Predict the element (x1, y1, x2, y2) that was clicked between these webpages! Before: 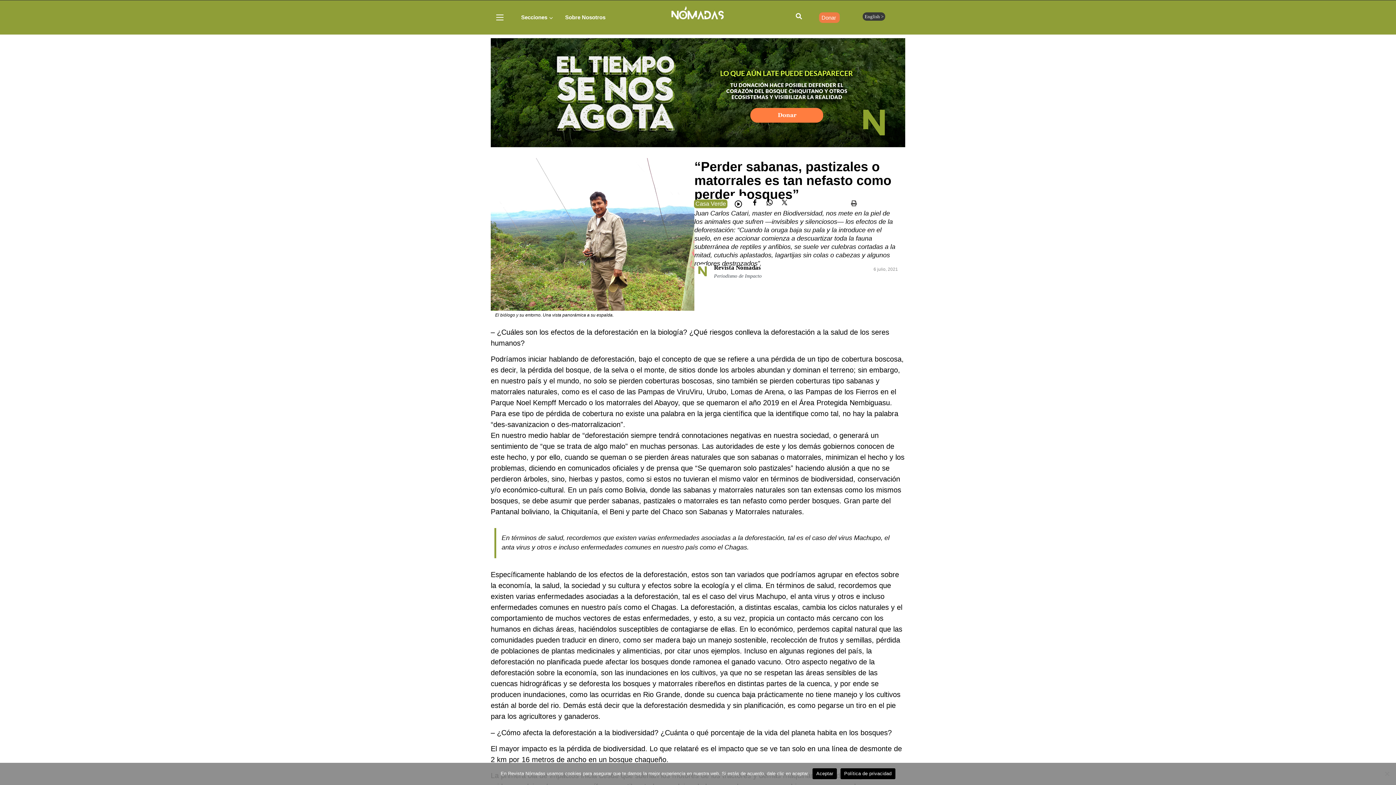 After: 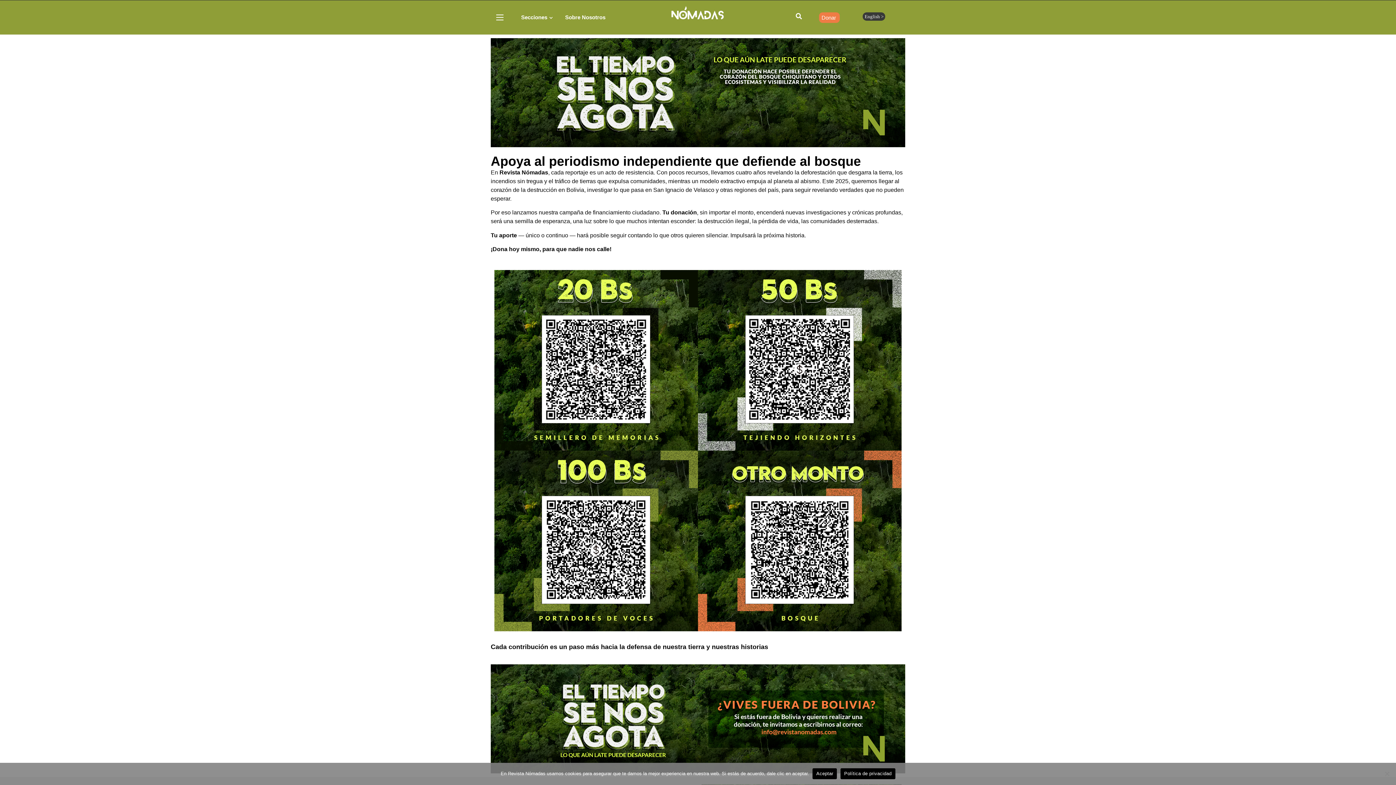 Action: bbox: (819, 12, 839, 22) label: Donar